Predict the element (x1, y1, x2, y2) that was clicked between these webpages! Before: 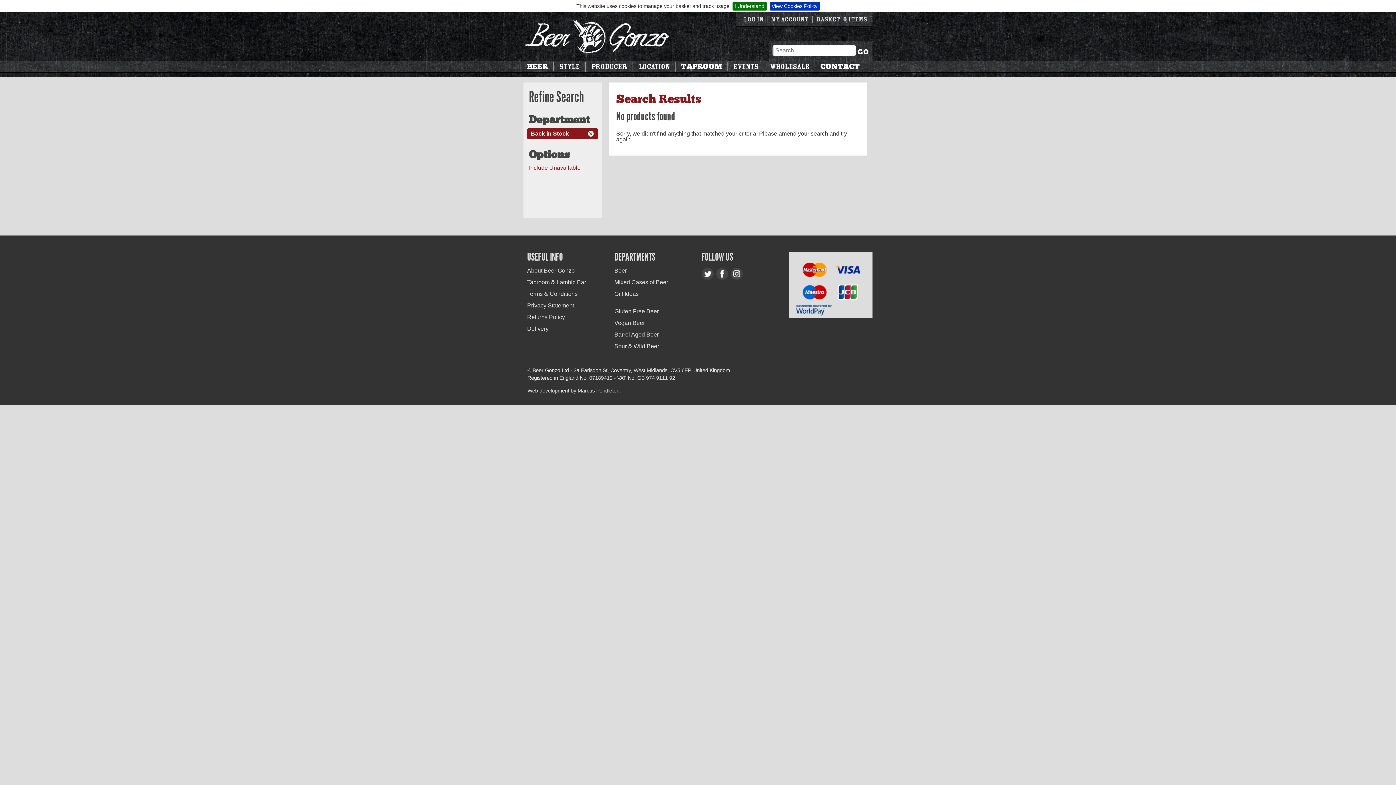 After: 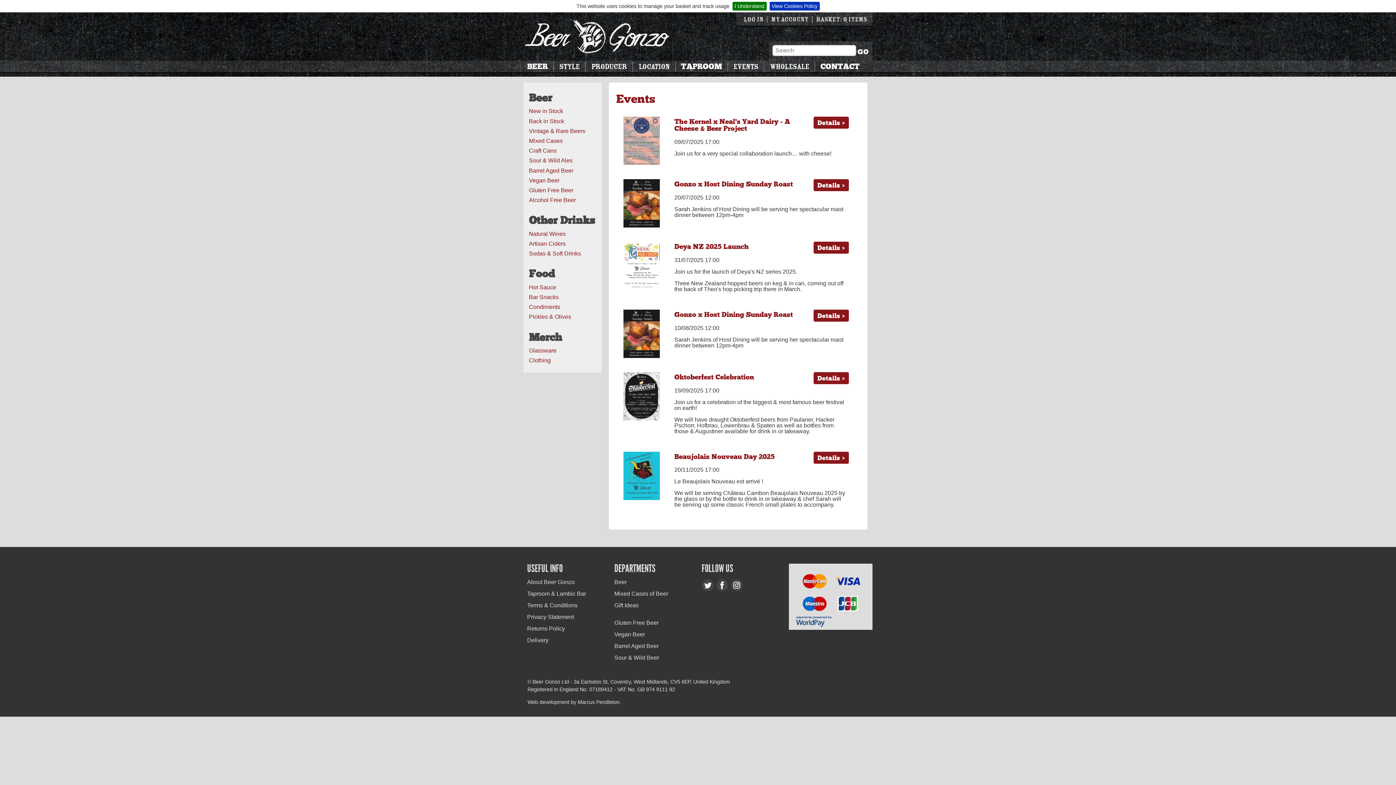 Action: bbox: (727, 61, 764, 71) label: EVENTS